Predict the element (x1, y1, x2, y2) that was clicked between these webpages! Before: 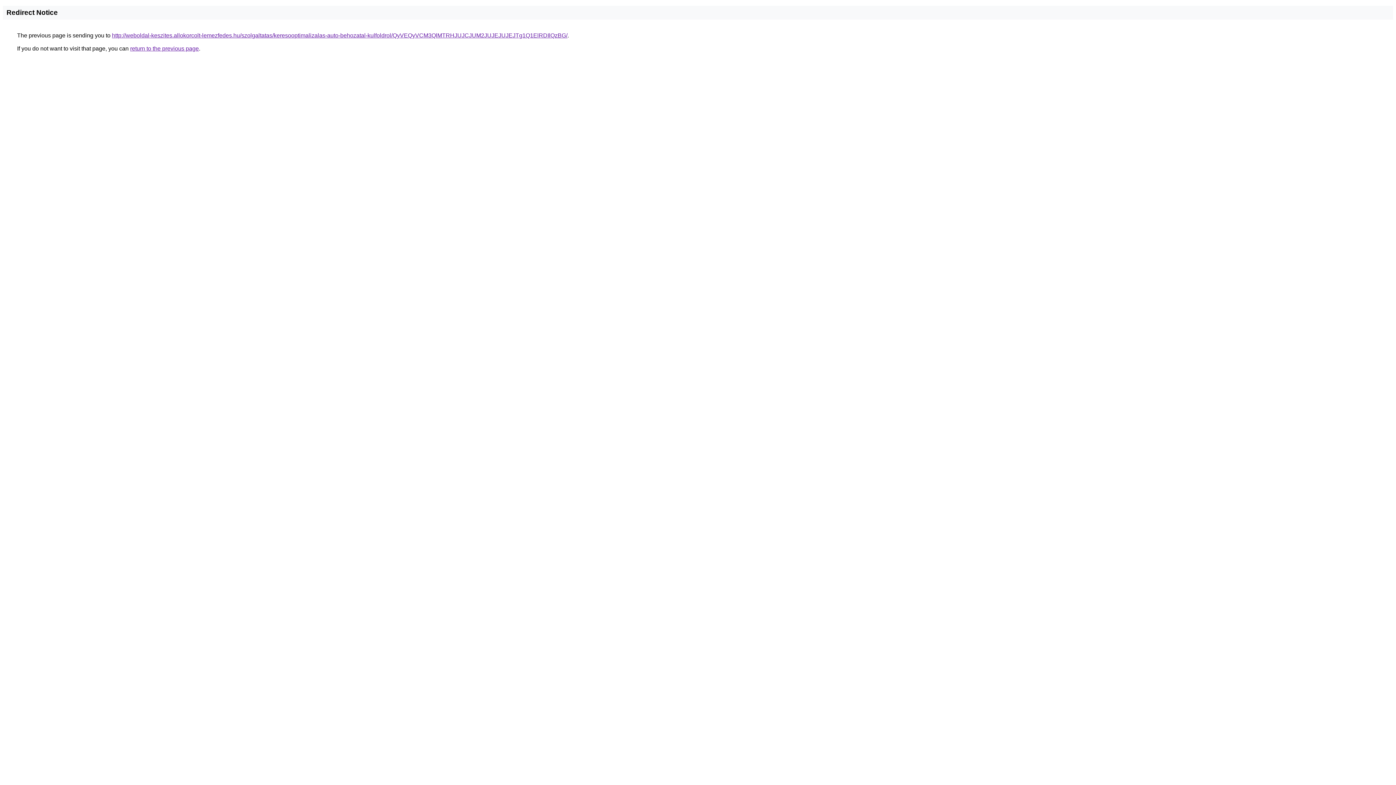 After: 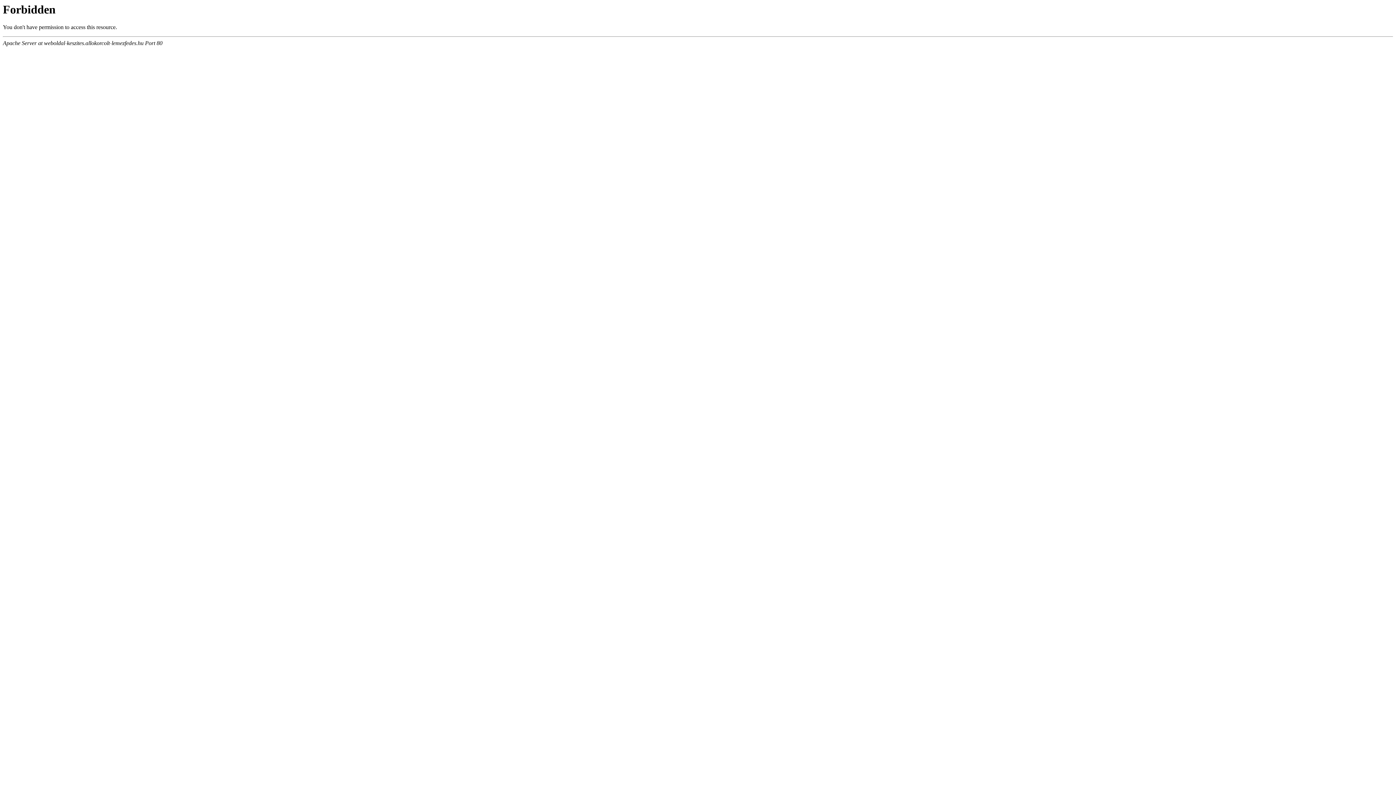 Action: bbox: (112, 32, 567, 38) label: http://weboldal-keszites.allokorcolt-lemezfedes.hu/szolgaltatas/keresooptimalizalas-auto-behozatal-kulfoldrol/QyVEQyVCM3QlMTRHJUJCJUM2JUJEJUJEJTg1Q1ElRDIlQzBG/